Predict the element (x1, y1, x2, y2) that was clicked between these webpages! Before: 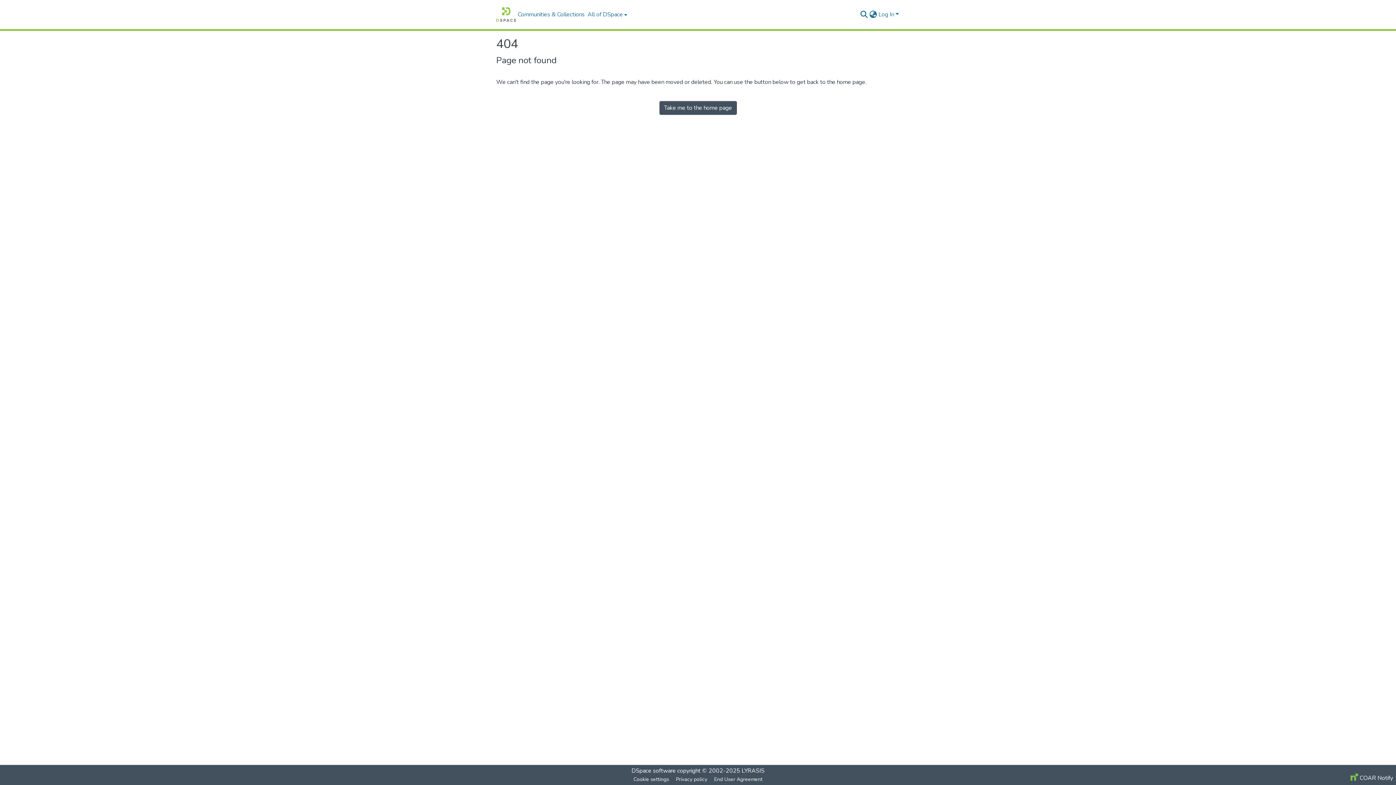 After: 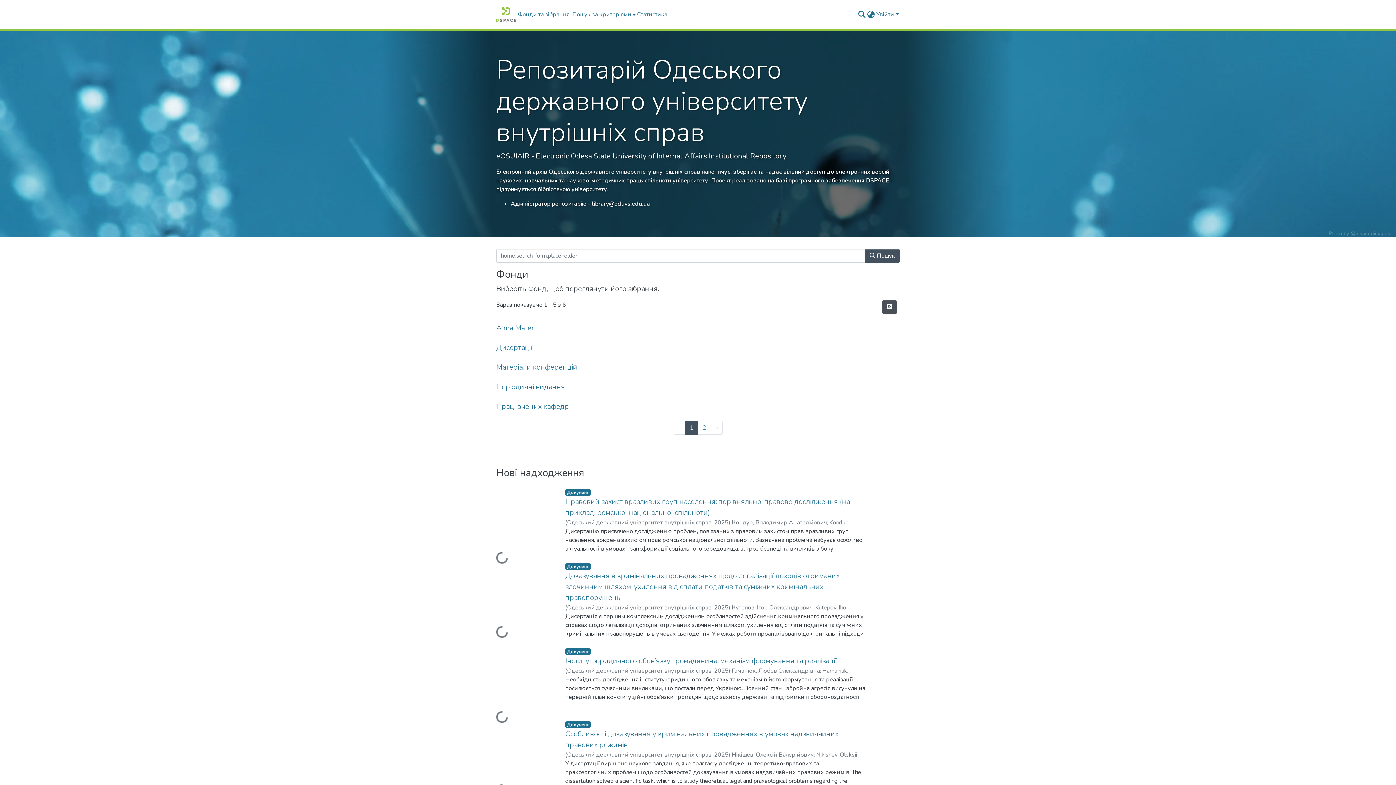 Action: bbox: (496, 7, 516, 21) label: Home